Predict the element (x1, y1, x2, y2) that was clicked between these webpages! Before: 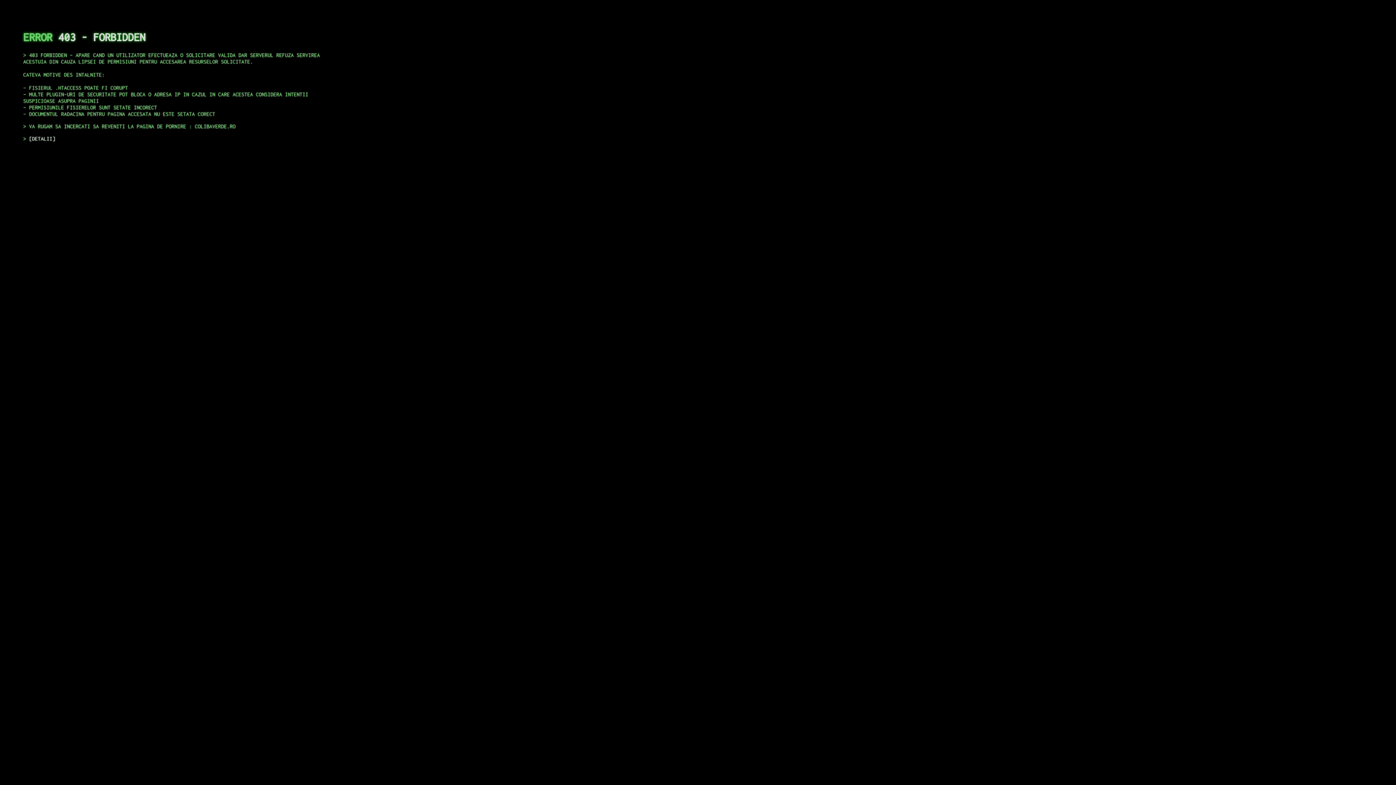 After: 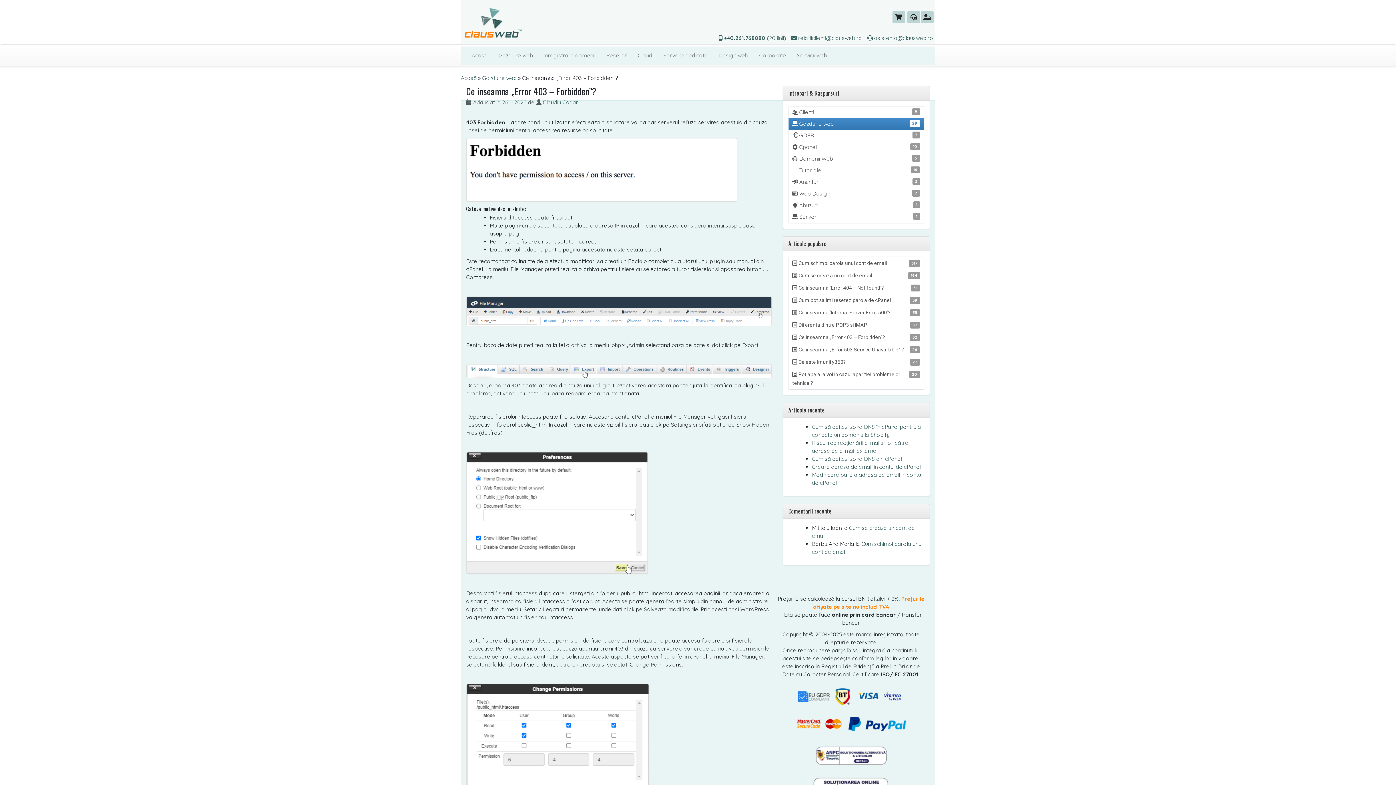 Action: bbox: (29, 135, 55, 141) label: DETALII